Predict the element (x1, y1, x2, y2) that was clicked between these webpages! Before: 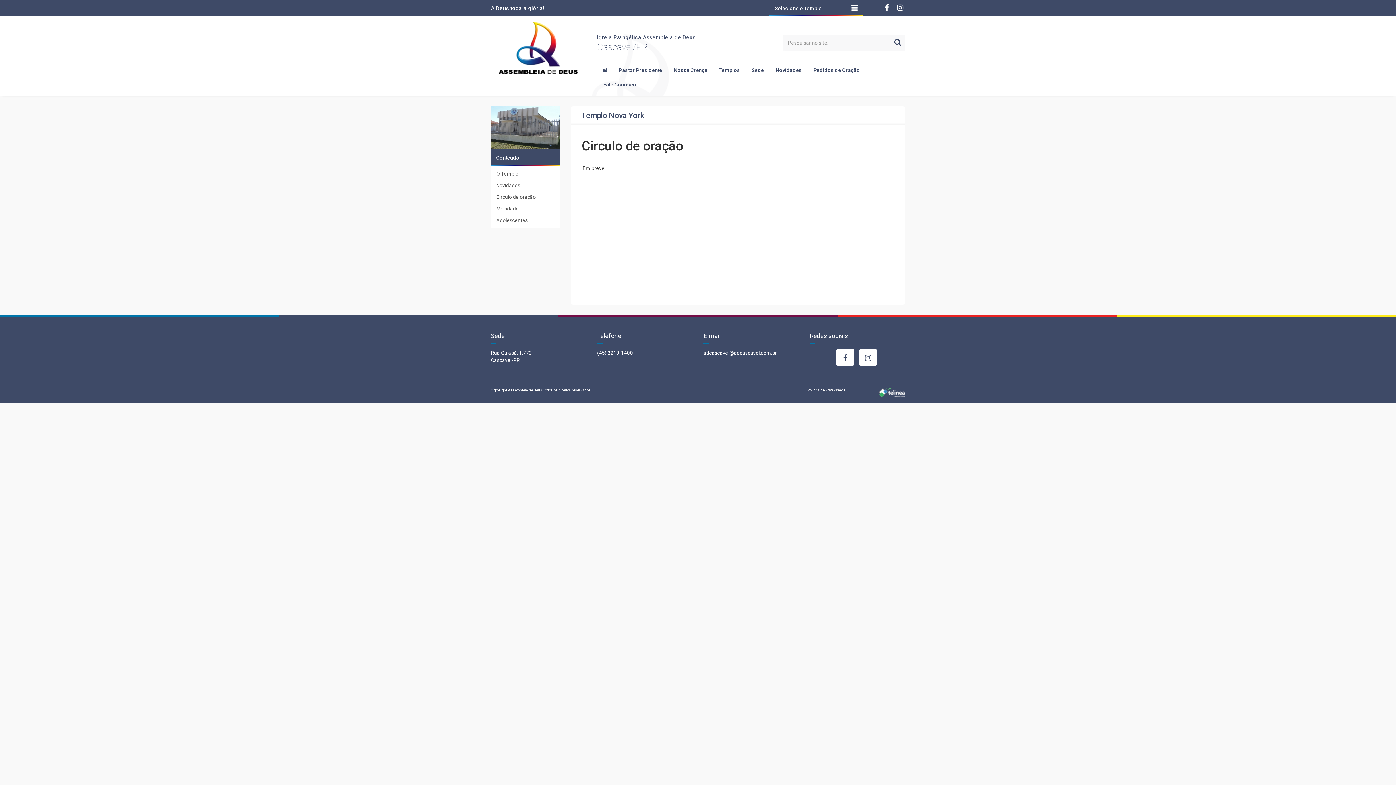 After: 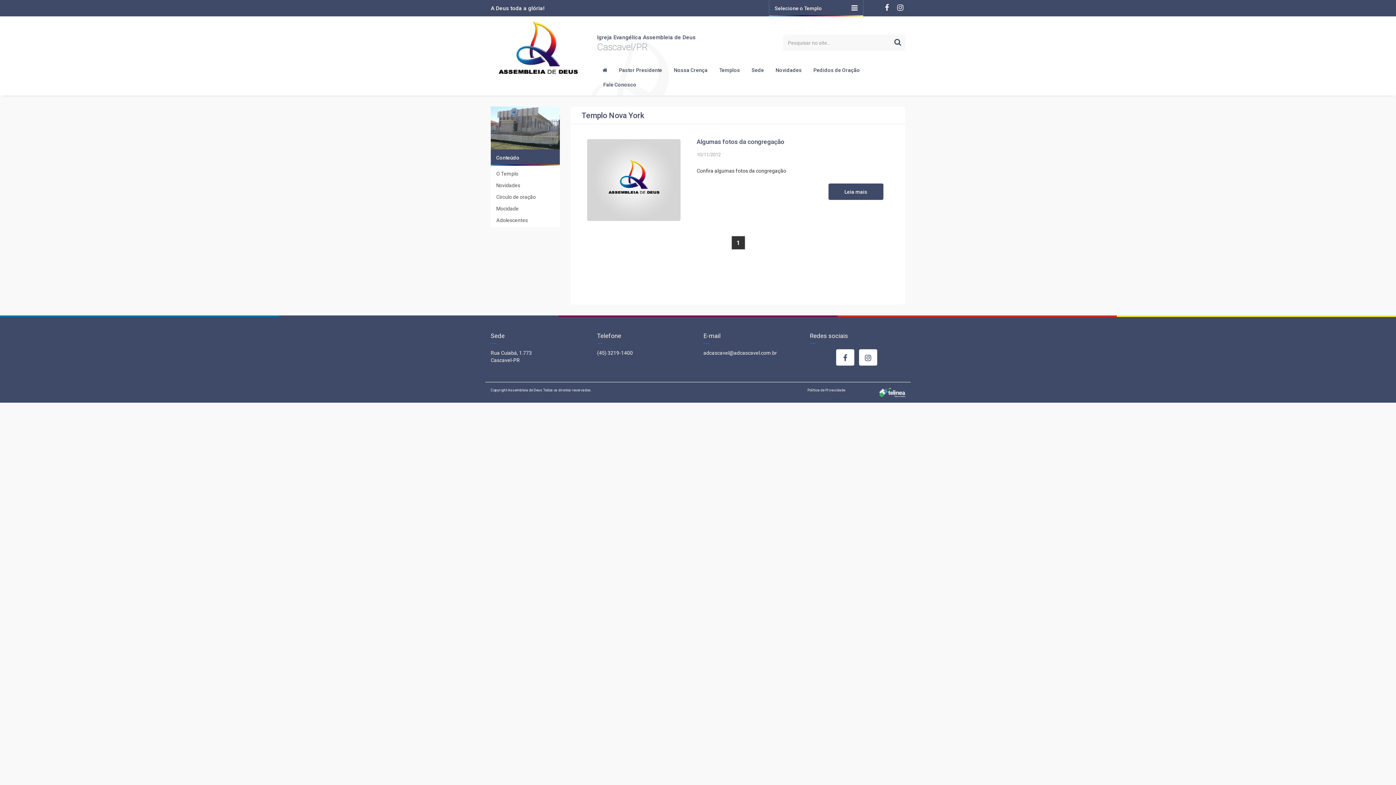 Action: bbox: (496, 182, 520, 188) label: Novidades